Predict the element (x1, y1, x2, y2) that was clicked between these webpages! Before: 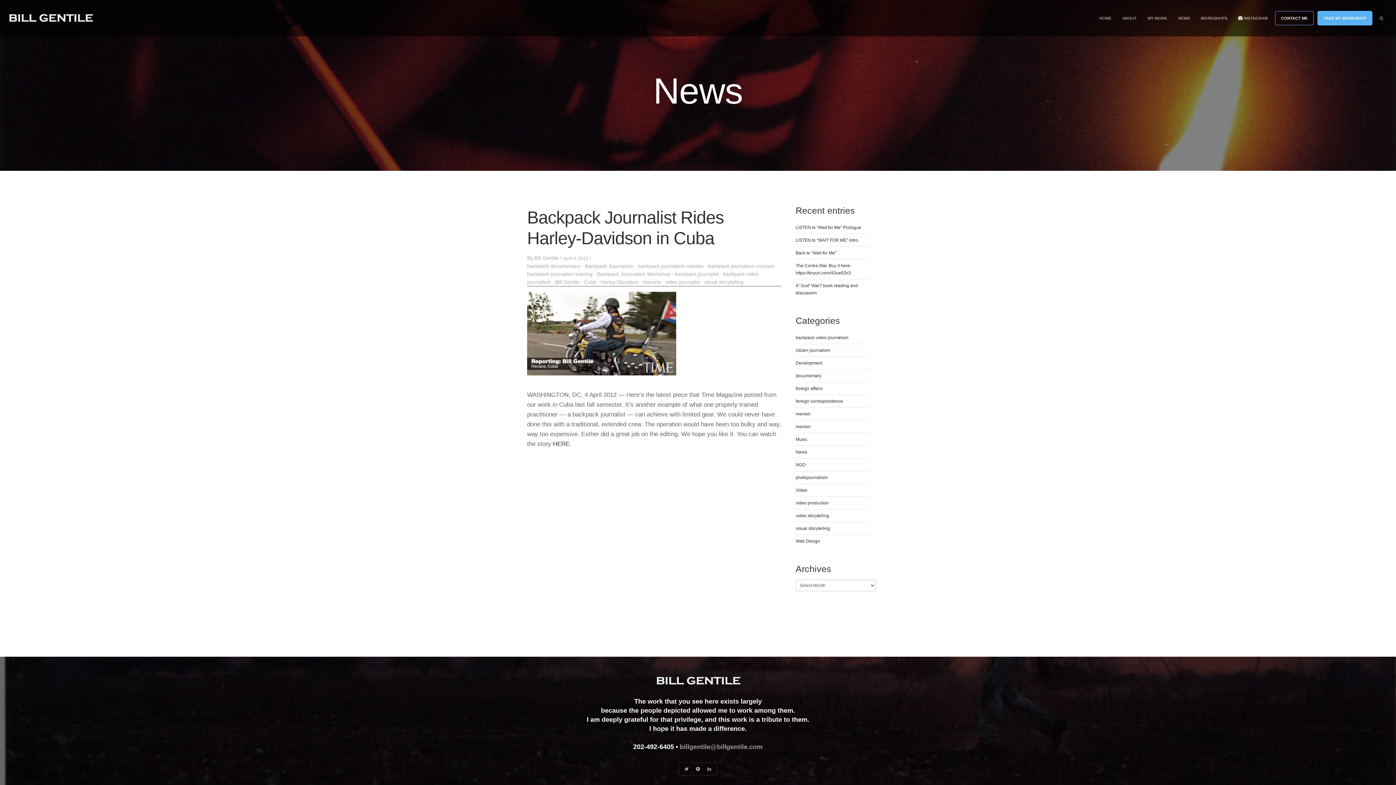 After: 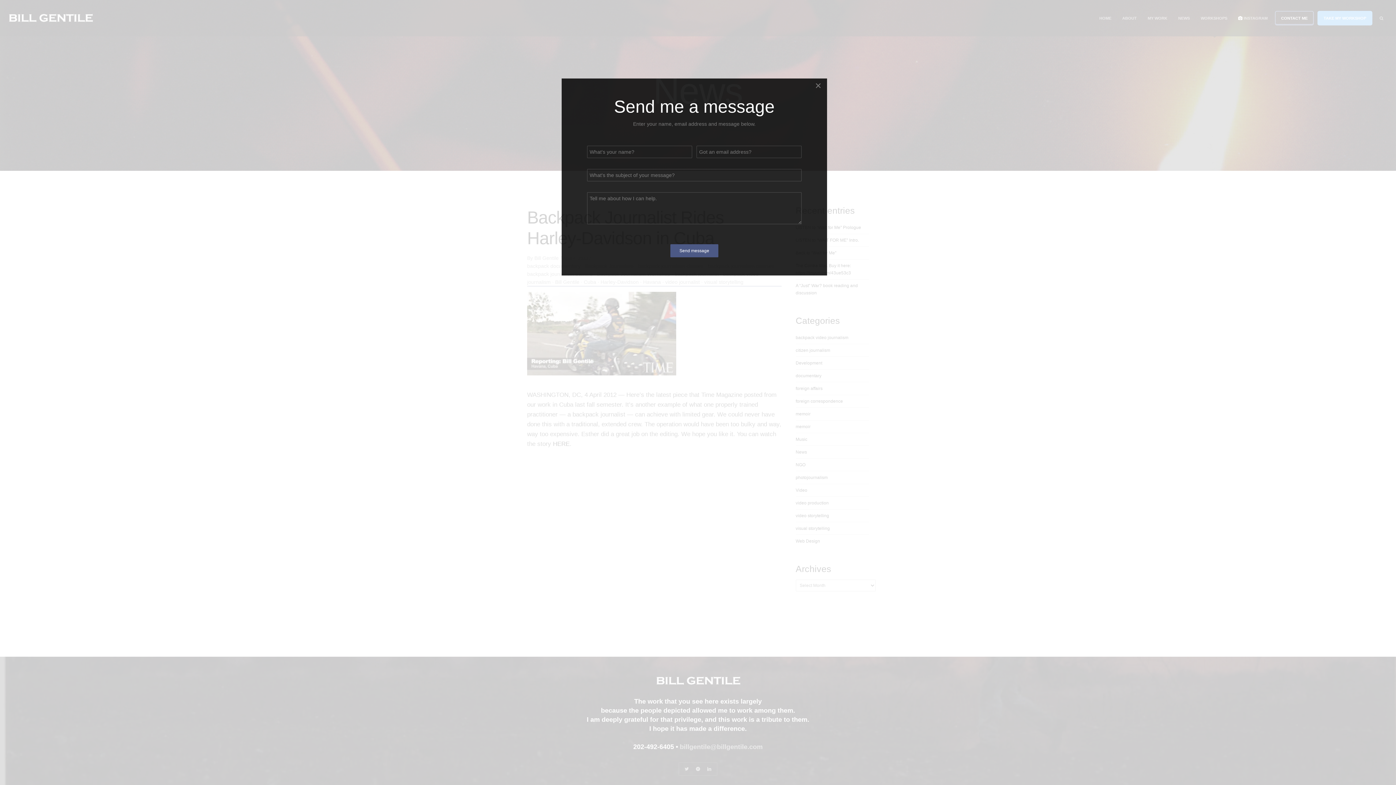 Action: label: CONTACT ME bbox: (1275, 10, 1314, 25)